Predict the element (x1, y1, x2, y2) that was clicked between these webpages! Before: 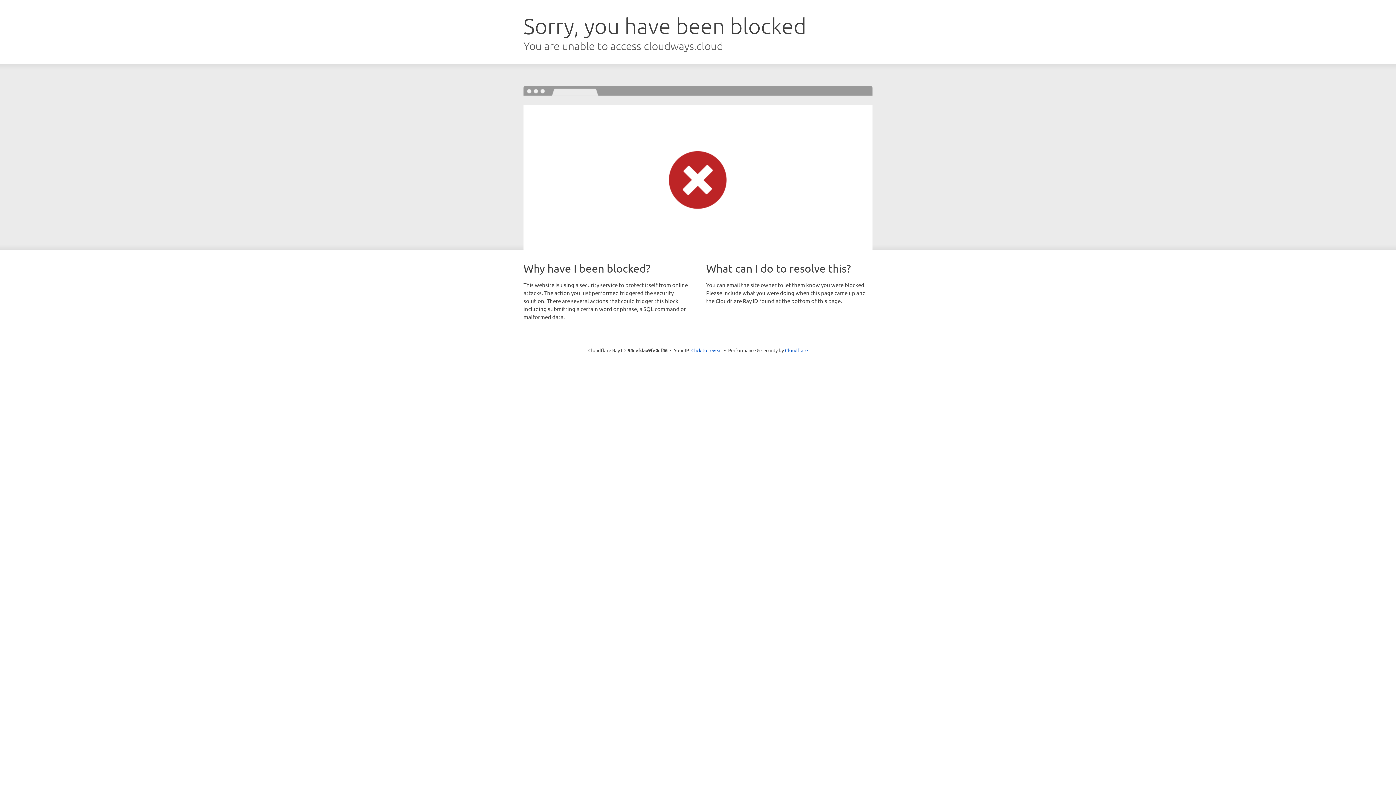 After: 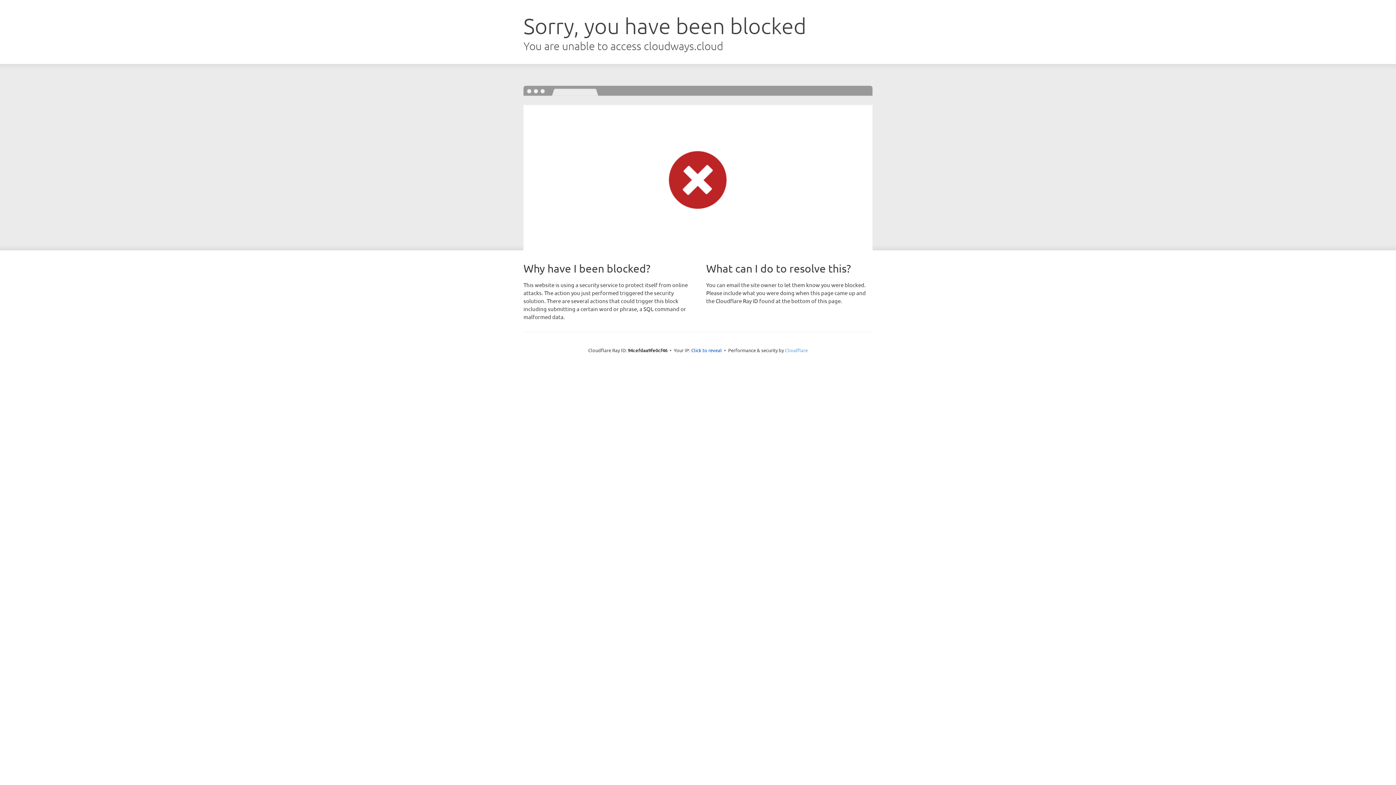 Action: label: Cloudflare bbox: (785, 347, 808, 353)